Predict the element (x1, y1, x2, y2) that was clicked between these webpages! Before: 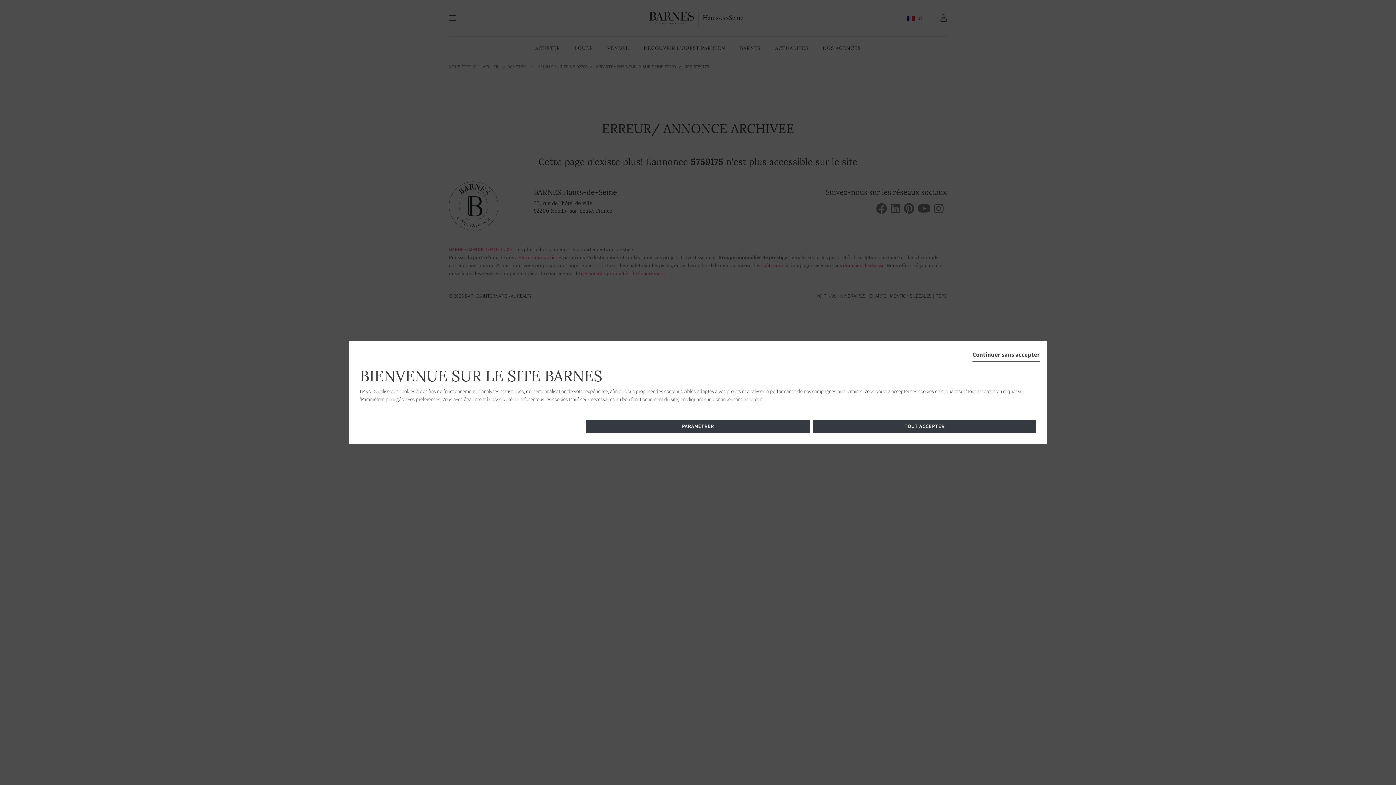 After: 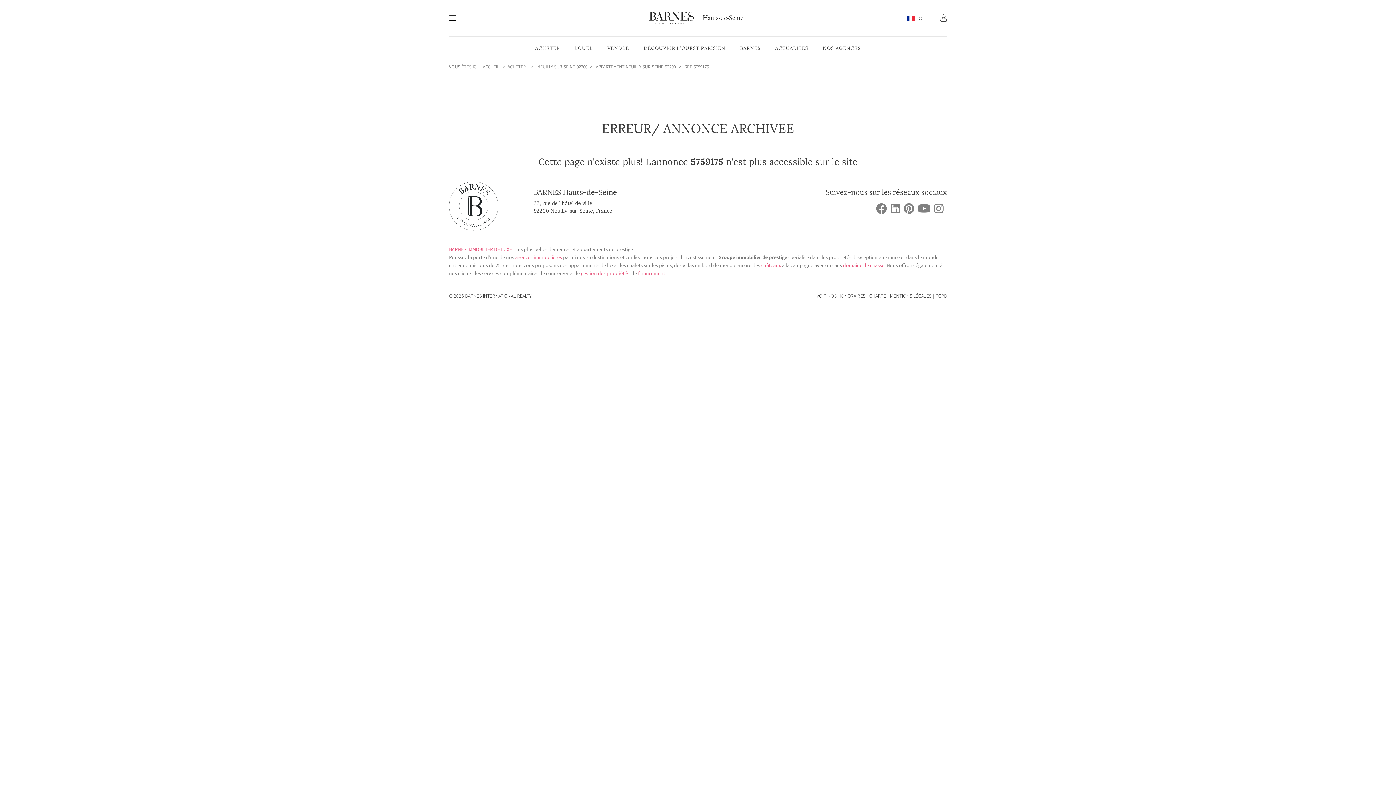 Action: label: Continuer sans accepter bbox: (972, 348, 1040, 362)